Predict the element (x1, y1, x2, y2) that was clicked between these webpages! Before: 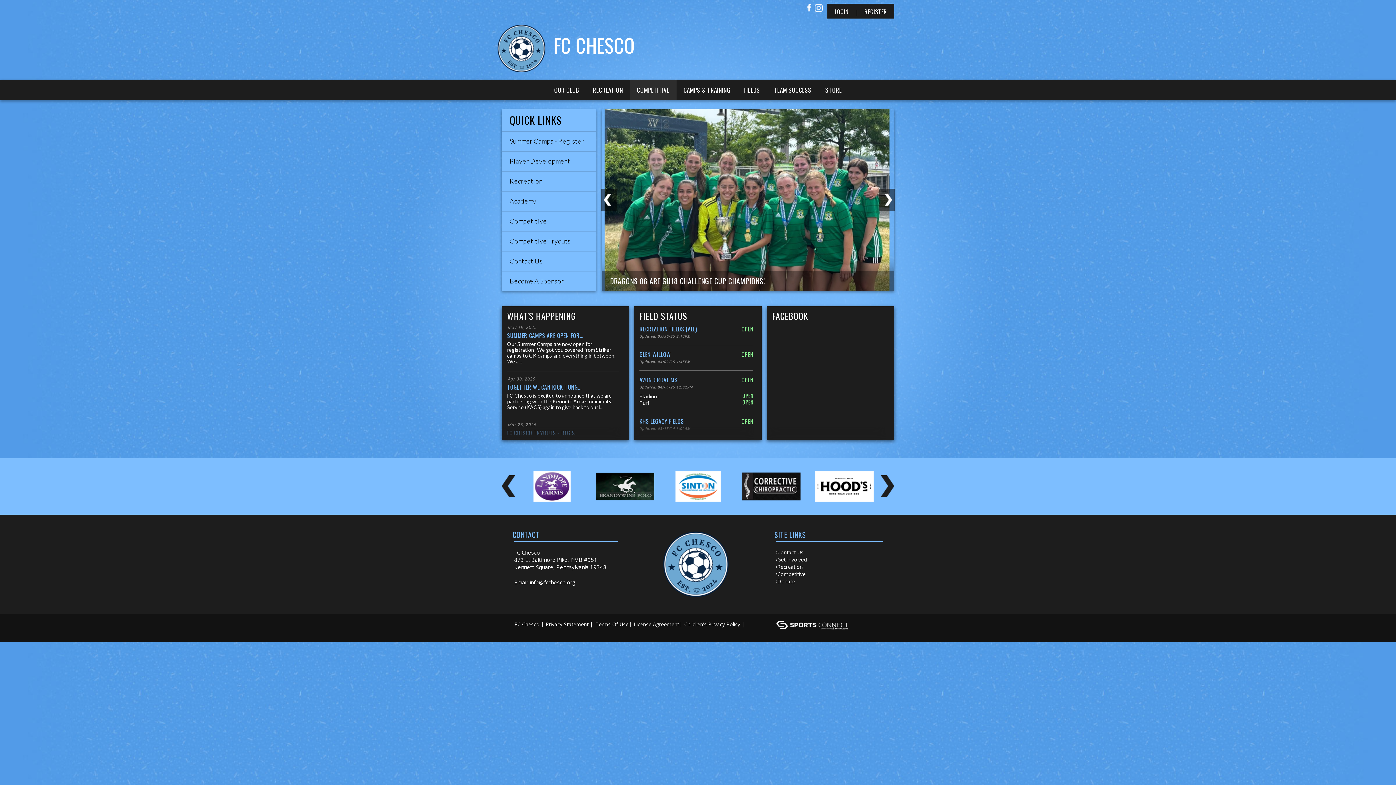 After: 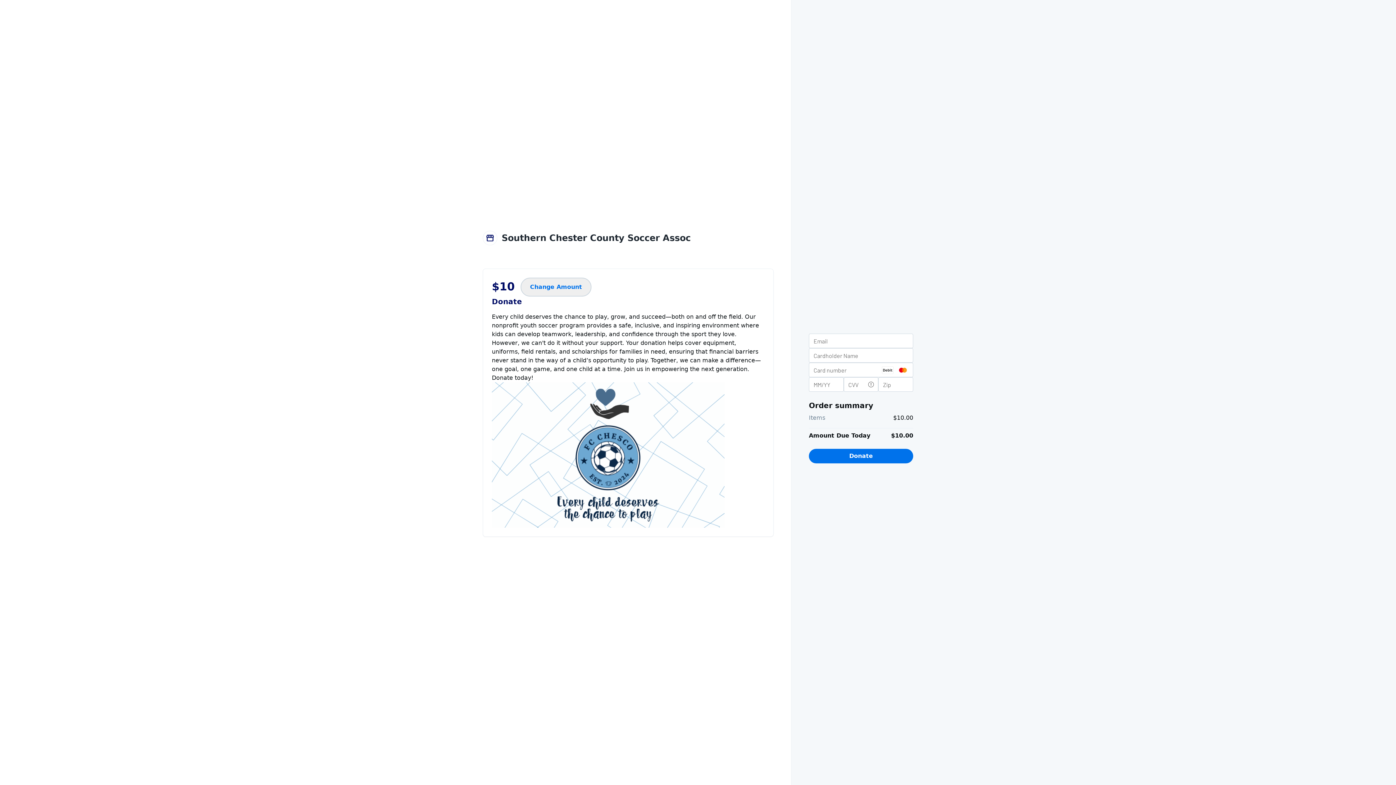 Action: label: Donate bbox: (777, 578, 883, 585)